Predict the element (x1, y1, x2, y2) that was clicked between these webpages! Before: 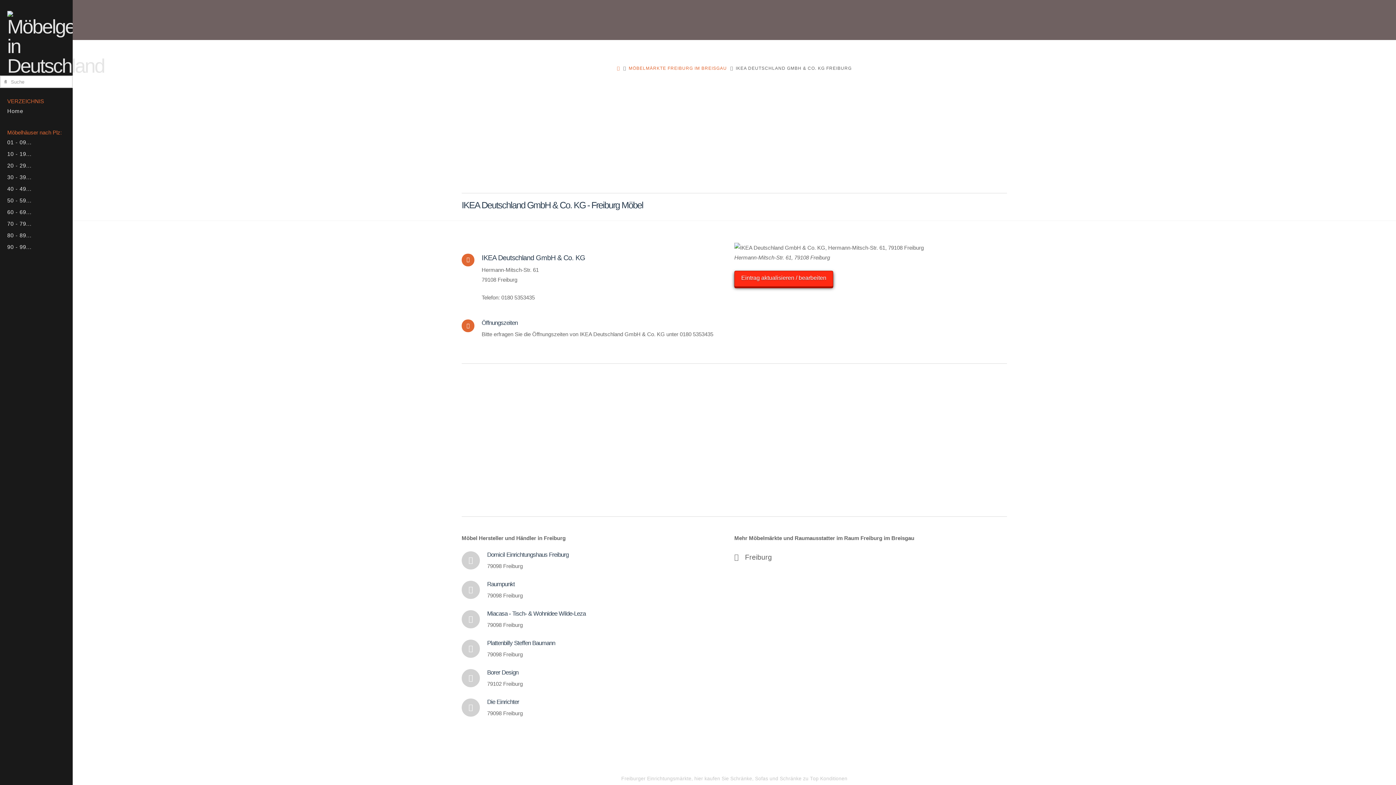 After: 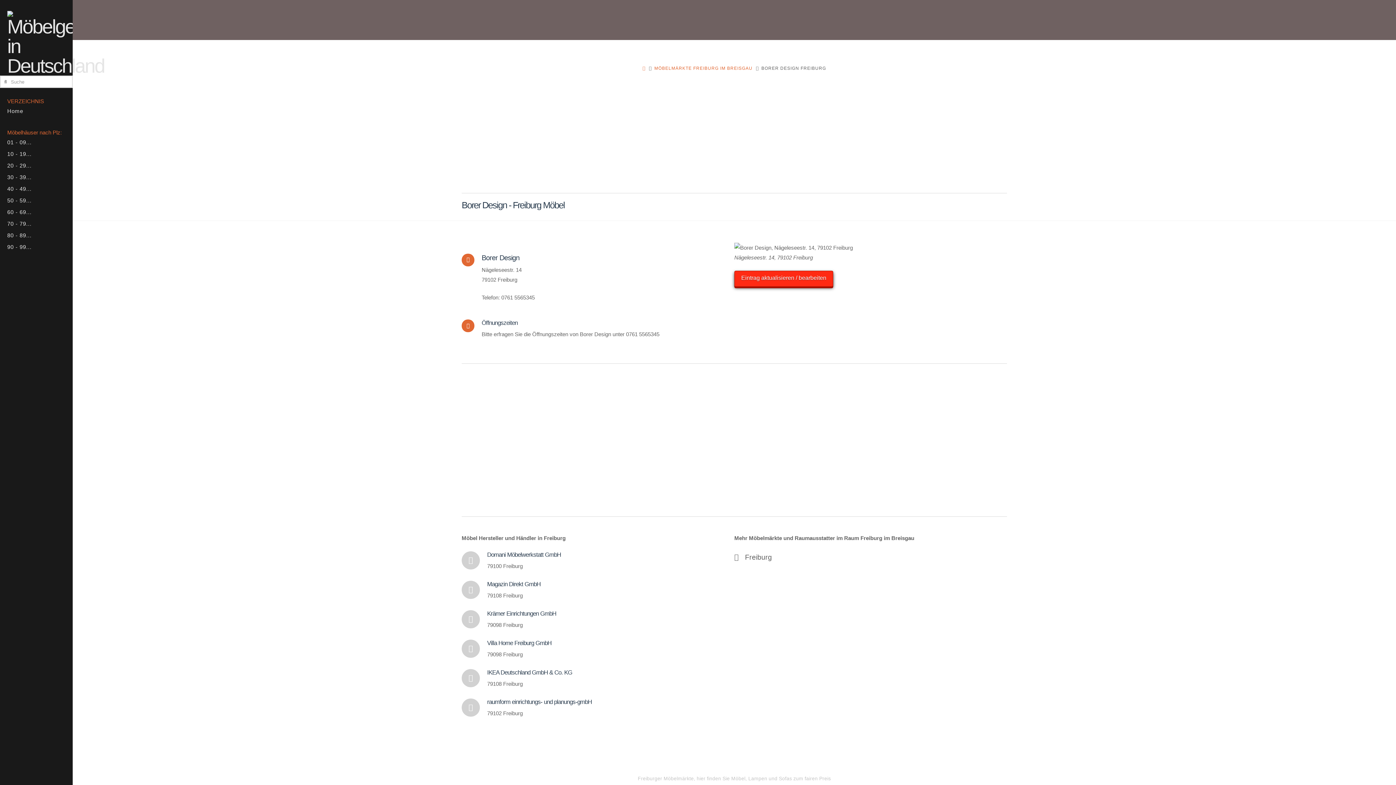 Action: bbox: (461, 669, 734, 689) label: 	
Borer Design

79102 Freiburg